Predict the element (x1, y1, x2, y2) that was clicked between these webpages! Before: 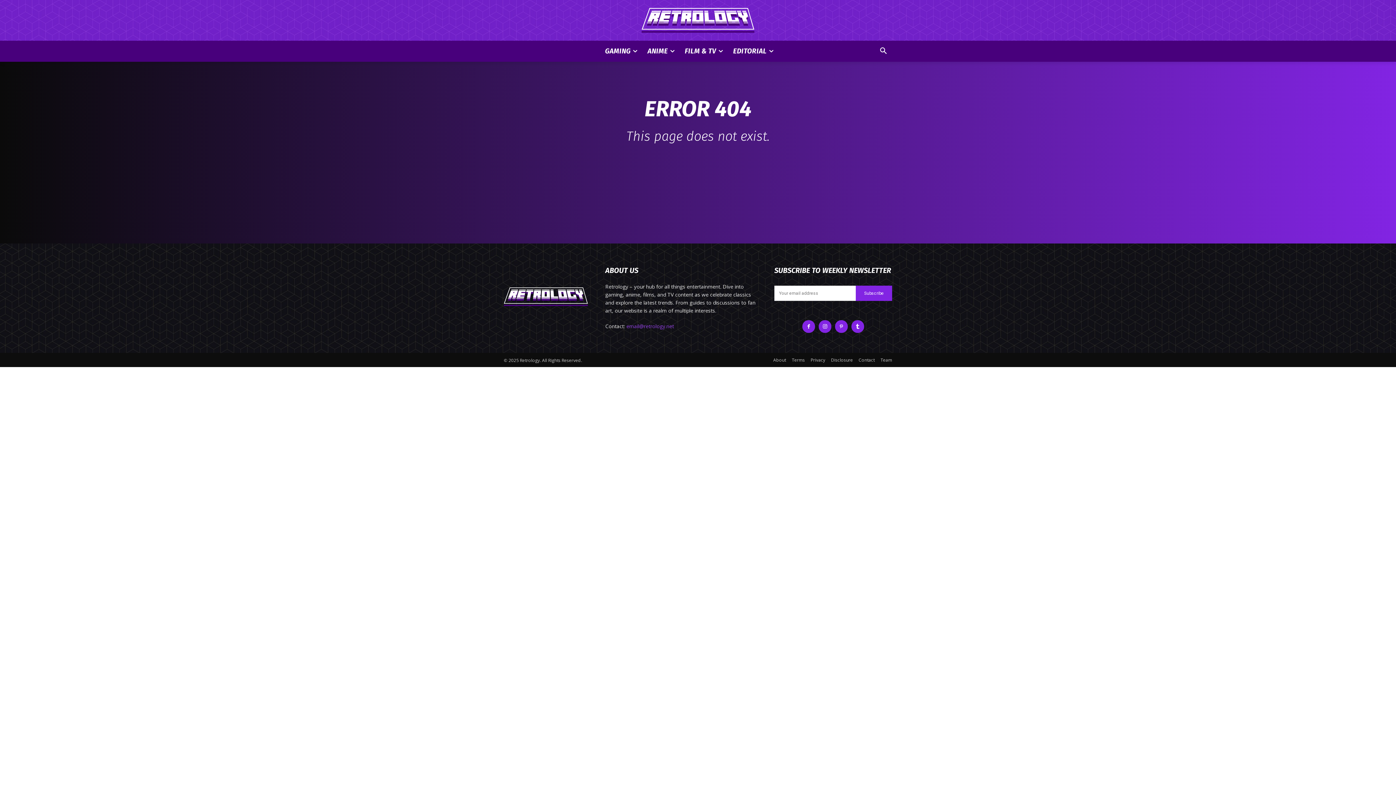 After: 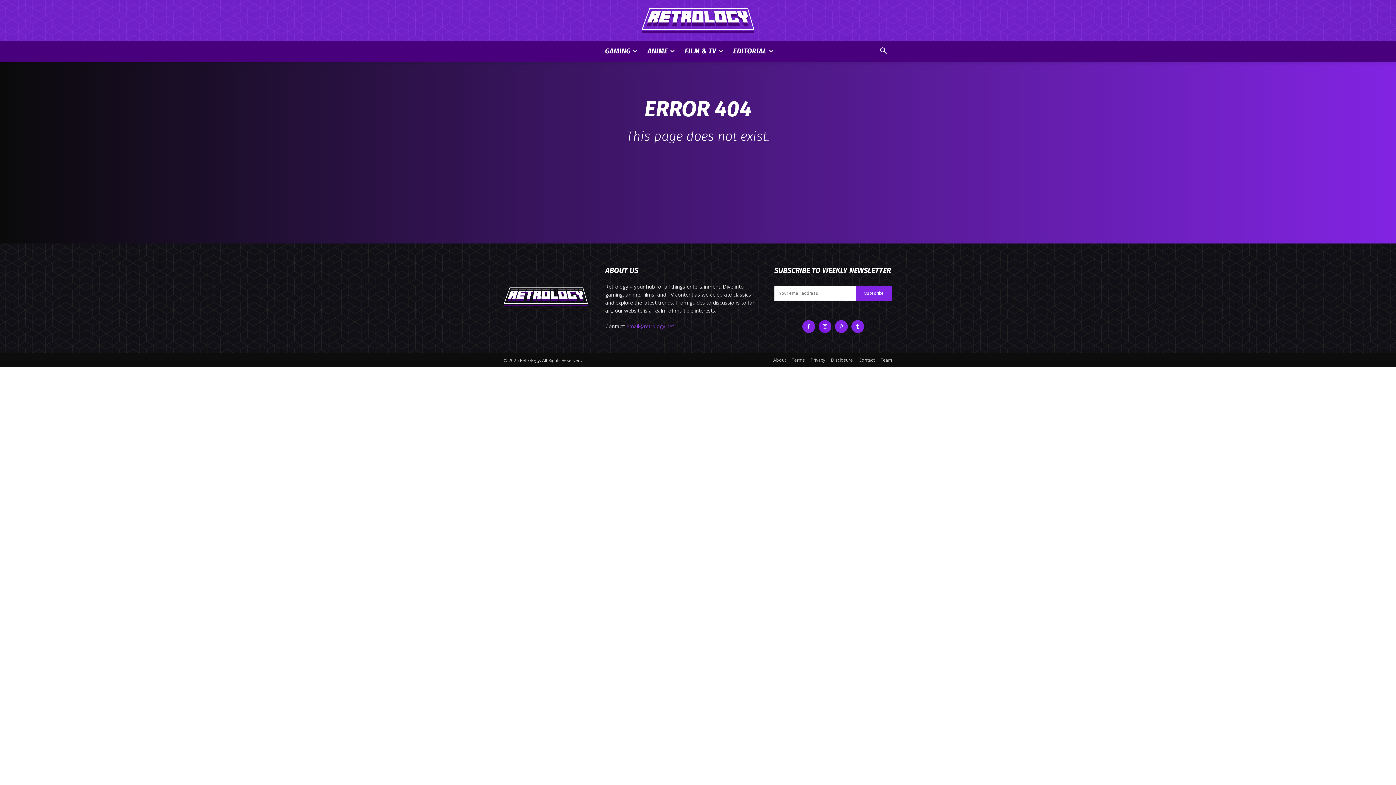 Action: bbox: (818, 320, 831, 333)